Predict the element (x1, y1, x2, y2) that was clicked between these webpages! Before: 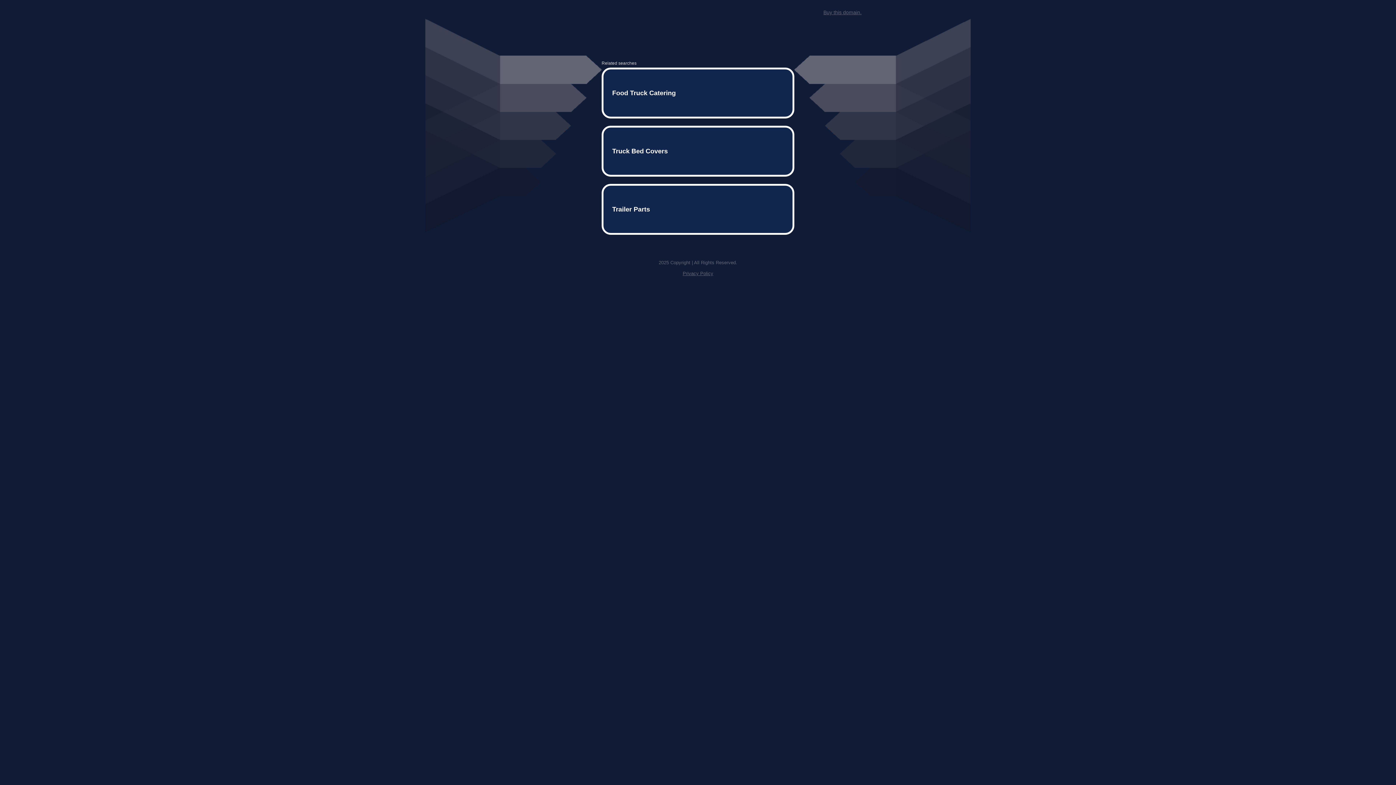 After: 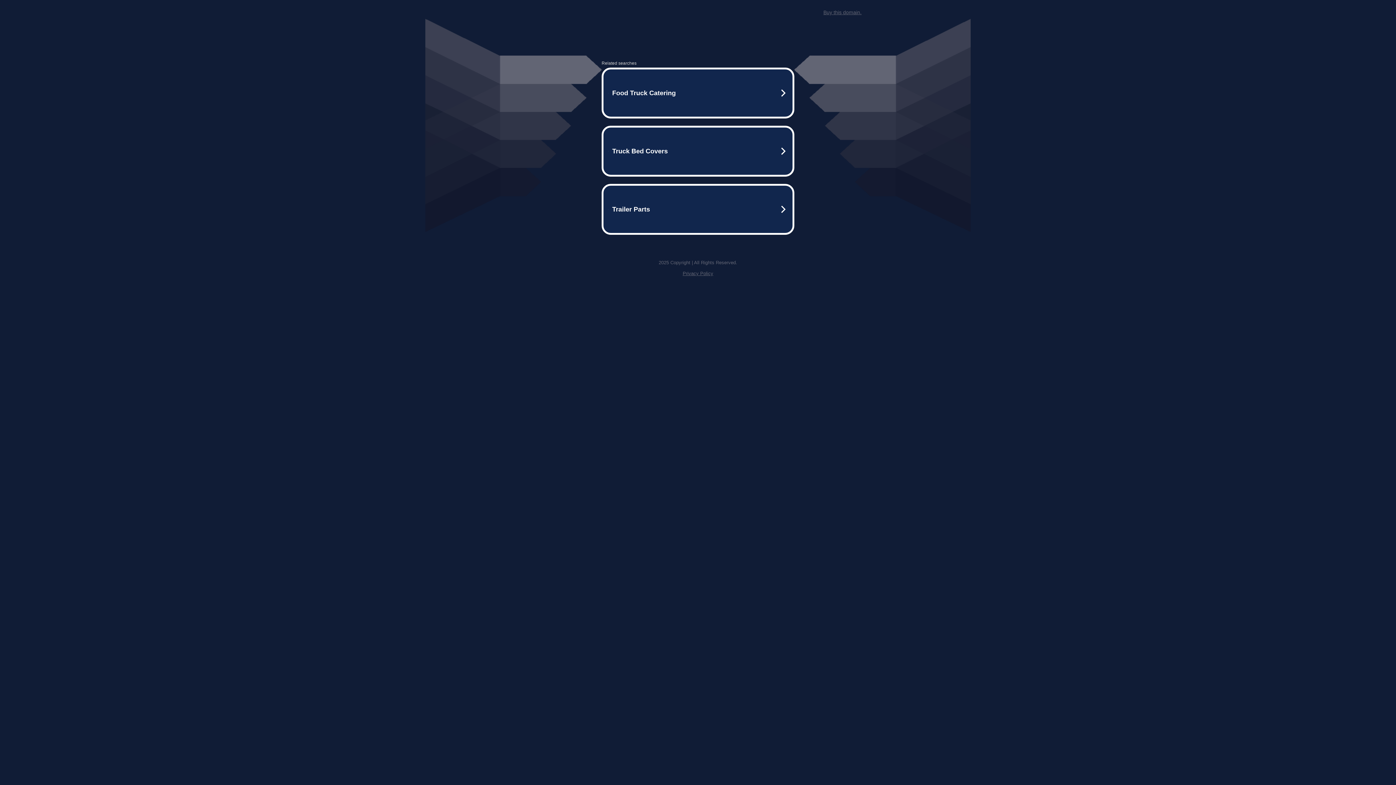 Action: label: Buy this domain. bbox: (823, 9, 861, 15)